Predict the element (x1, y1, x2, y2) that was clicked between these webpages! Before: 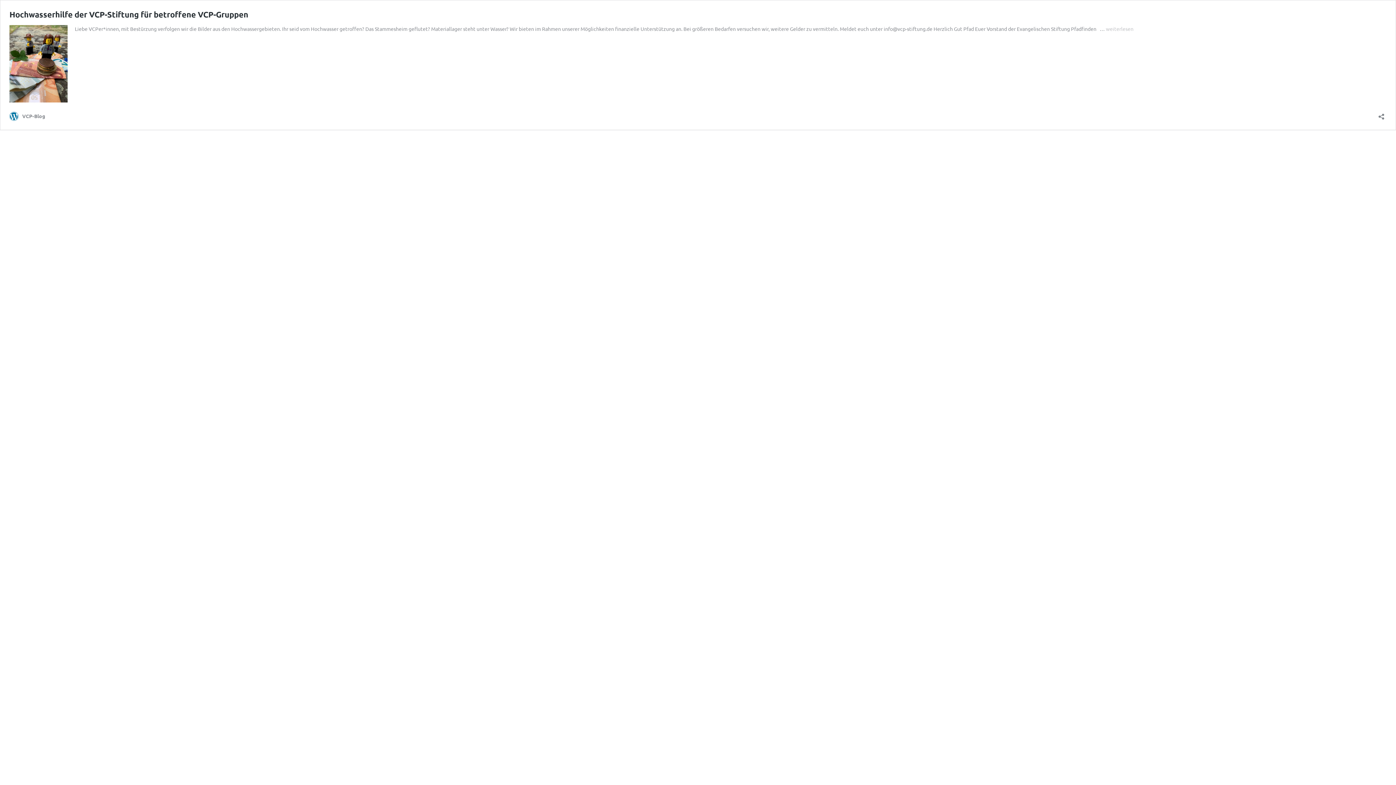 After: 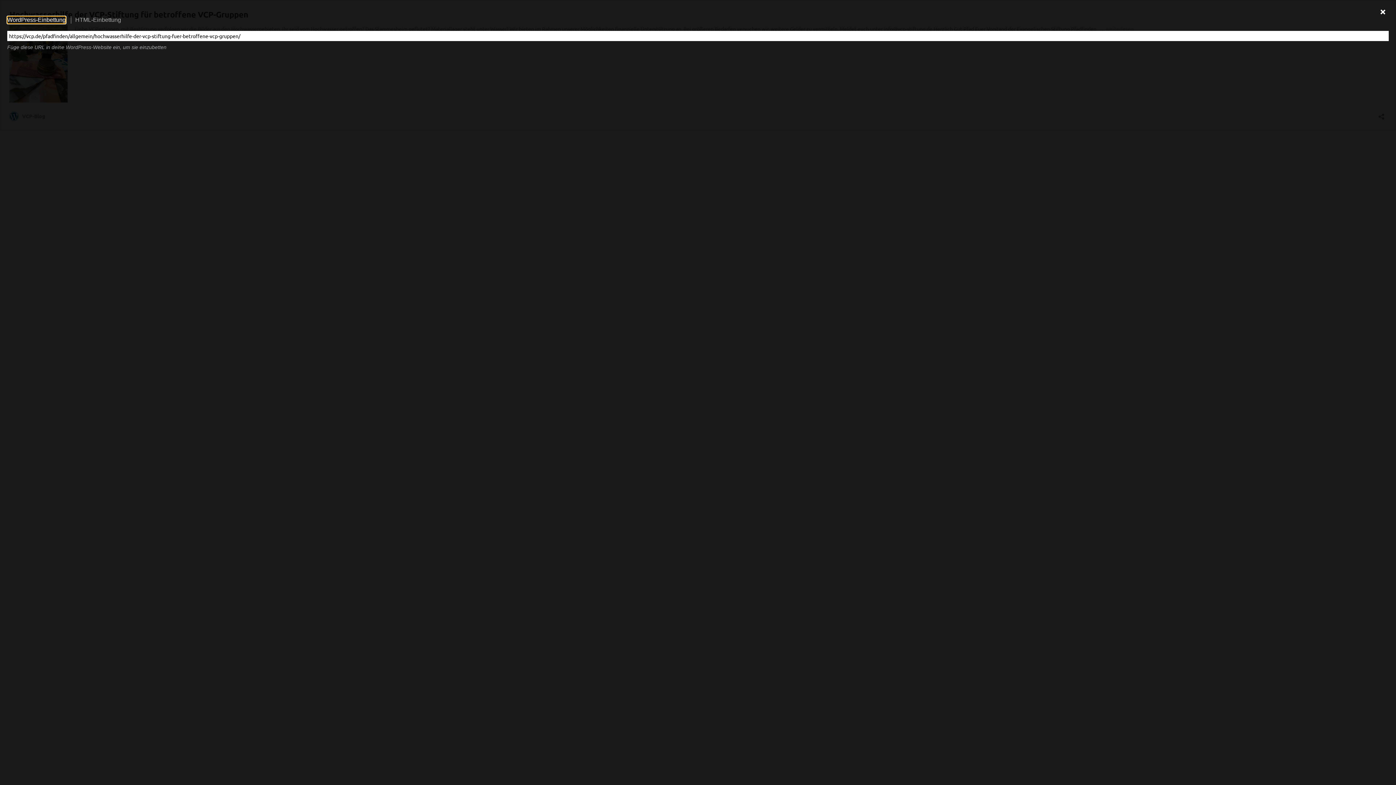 Action: label: Teilen-Dialog öffnen bbox: (1376, 108, 1386, 120)